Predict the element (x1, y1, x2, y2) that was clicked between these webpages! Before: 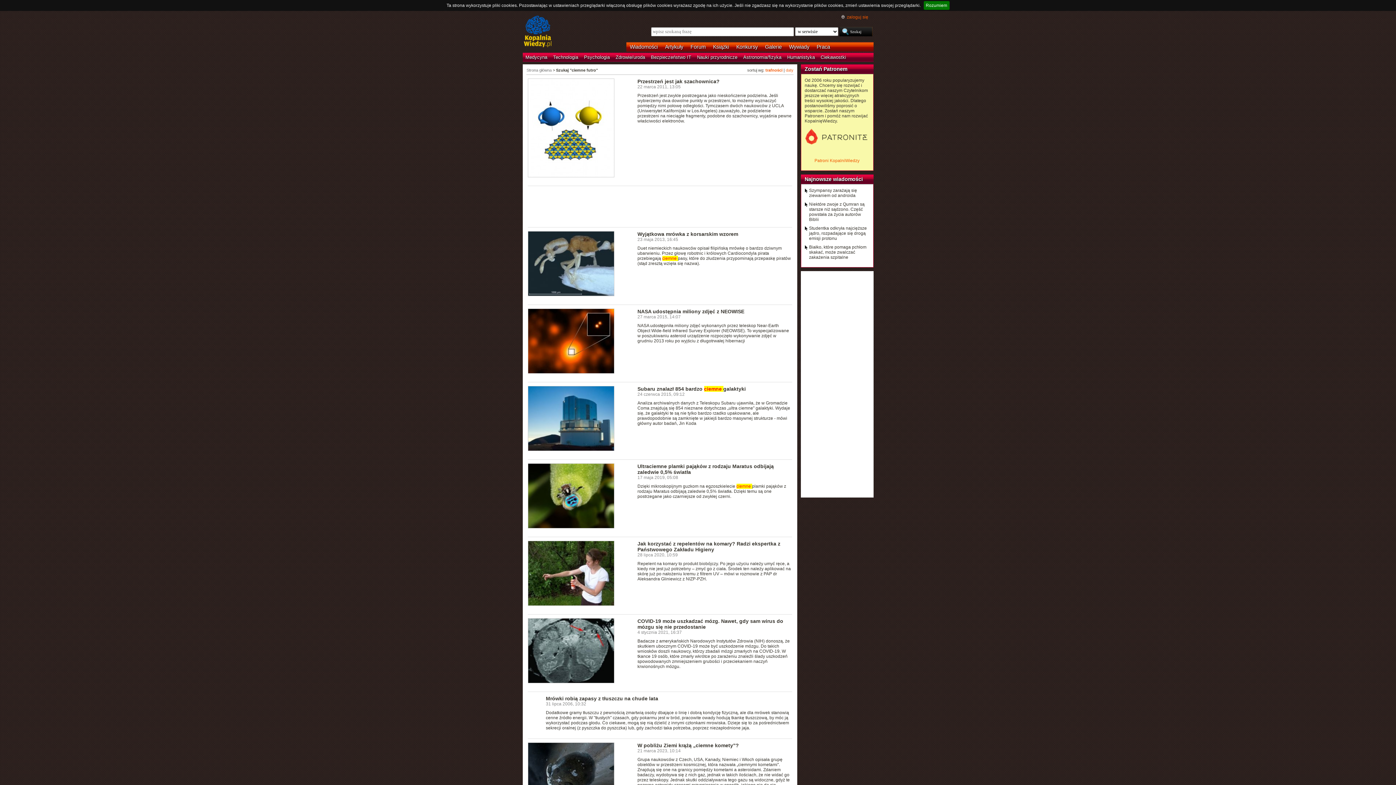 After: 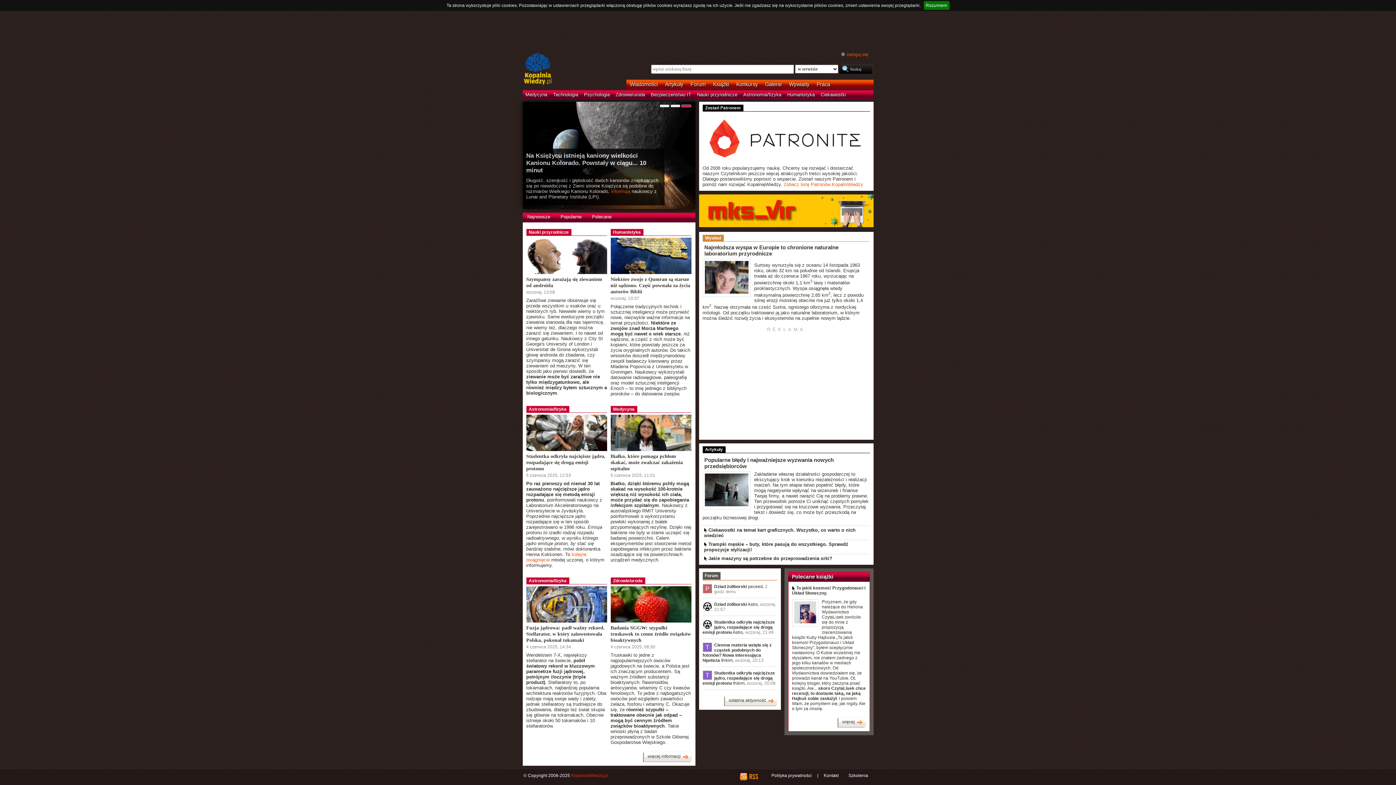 Action: bbox: (522, 14, 552, 49)